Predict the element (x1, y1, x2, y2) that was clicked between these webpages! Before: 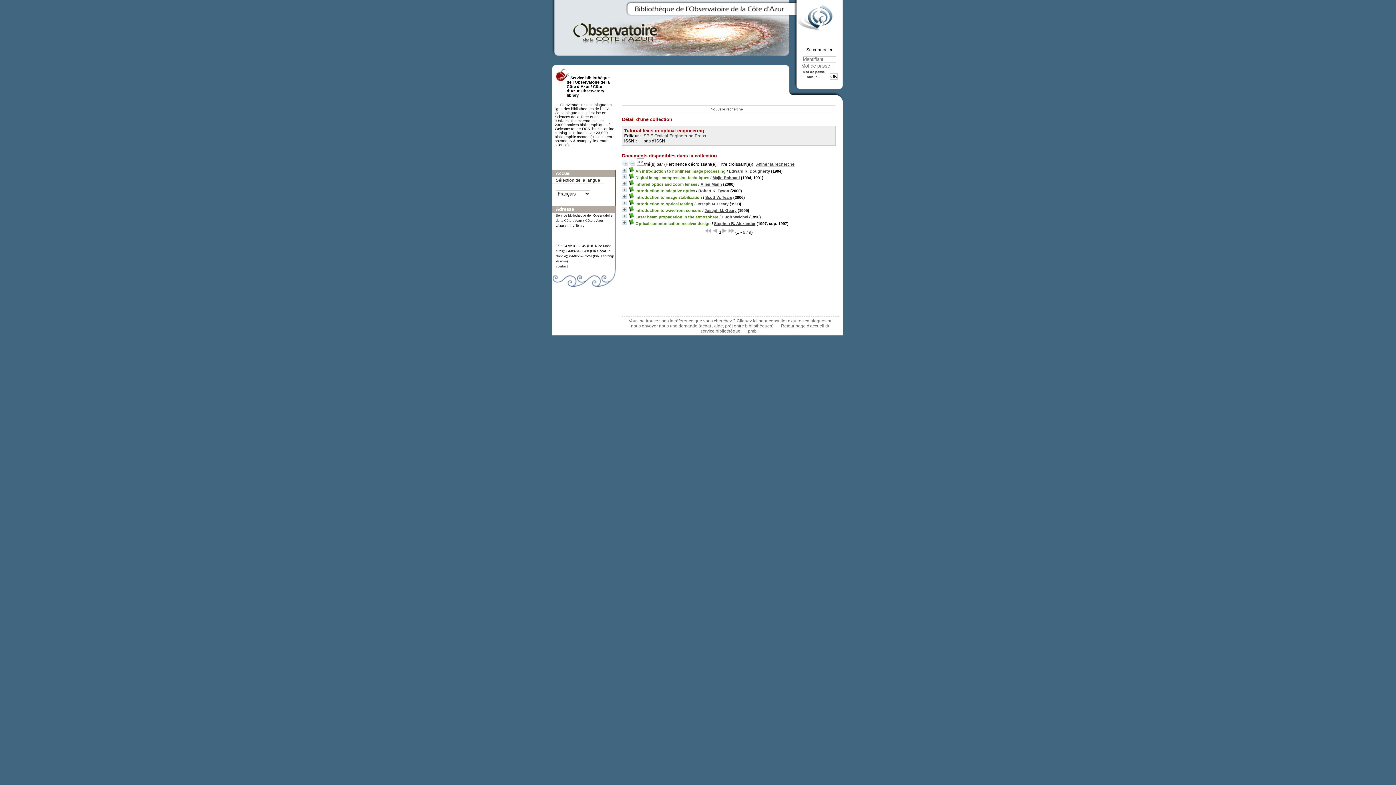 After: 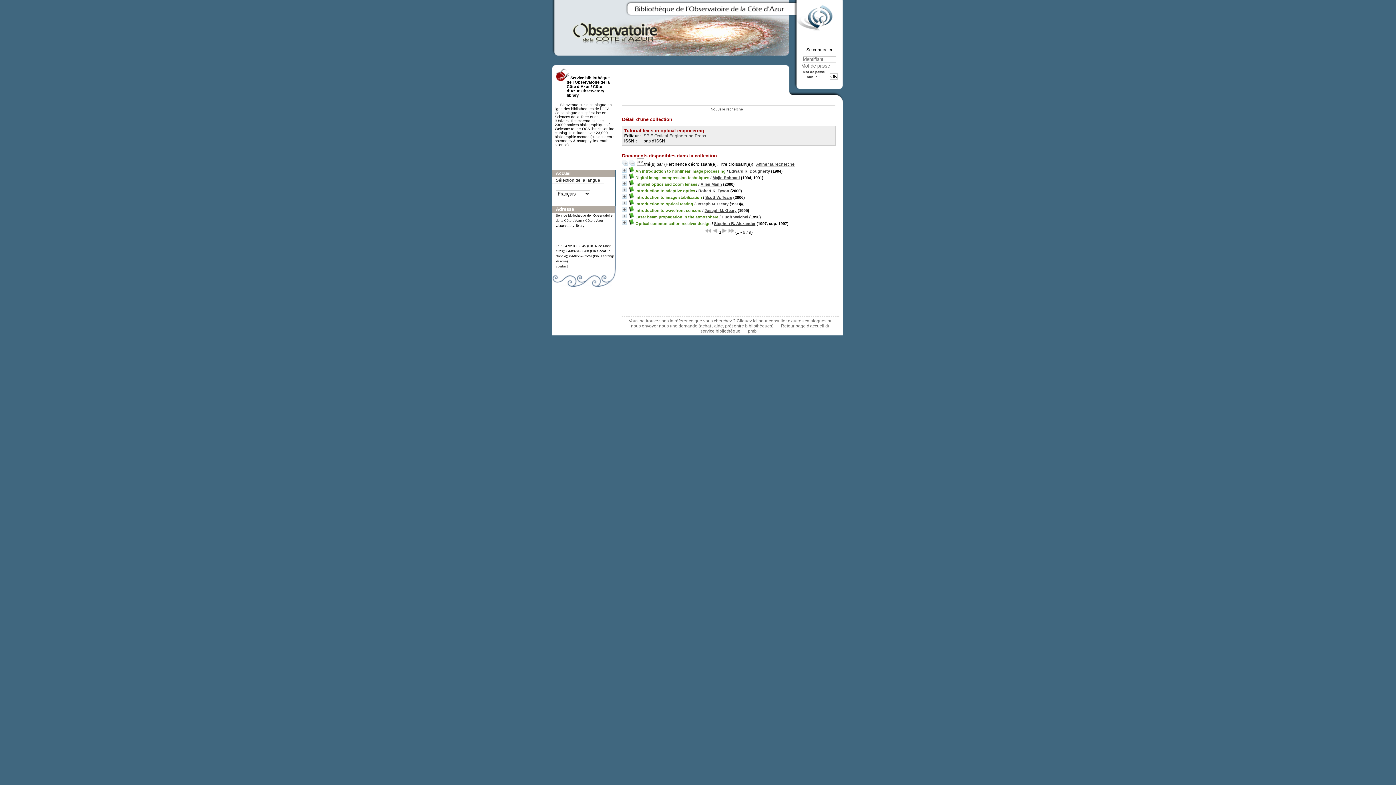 Action: label: Joseph M. Geary bbox: (696, 201, 728, 206)